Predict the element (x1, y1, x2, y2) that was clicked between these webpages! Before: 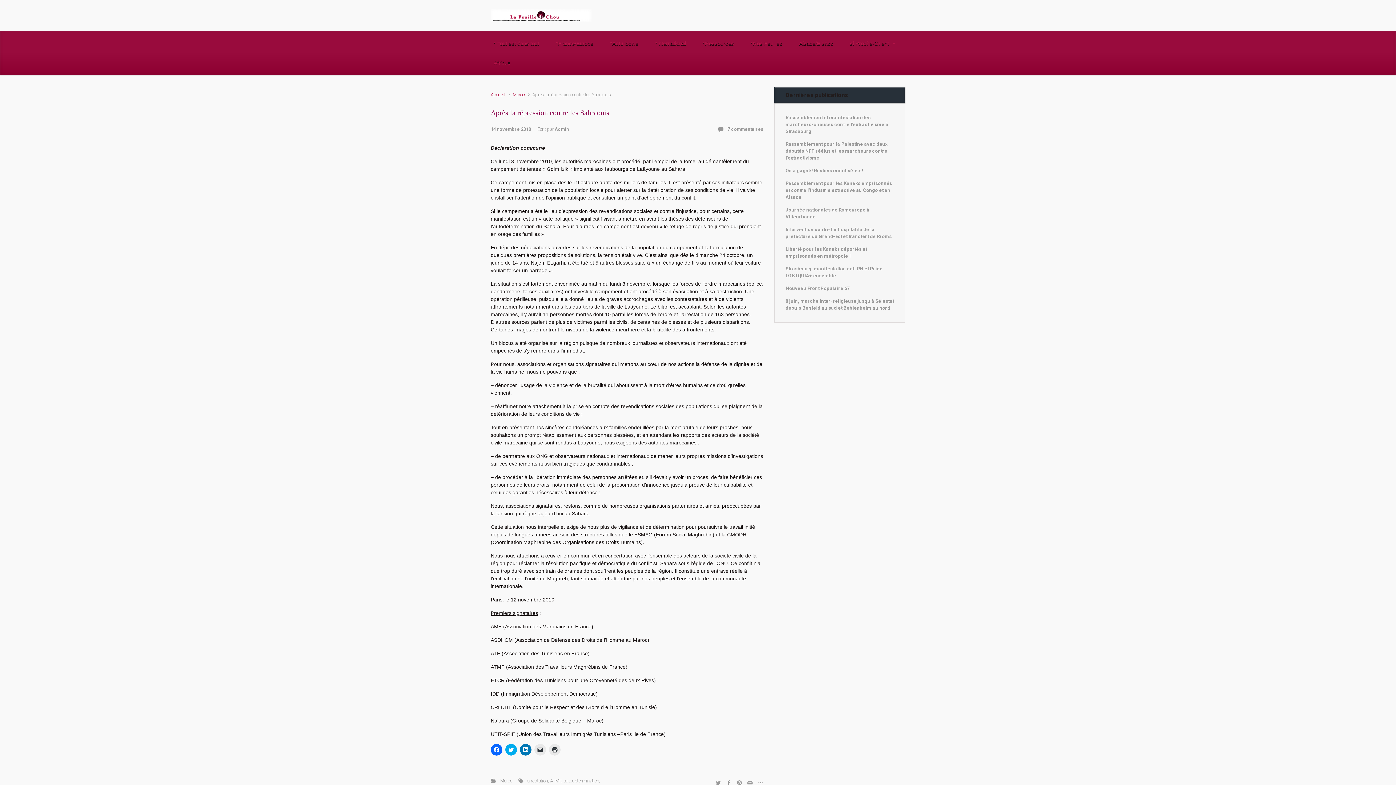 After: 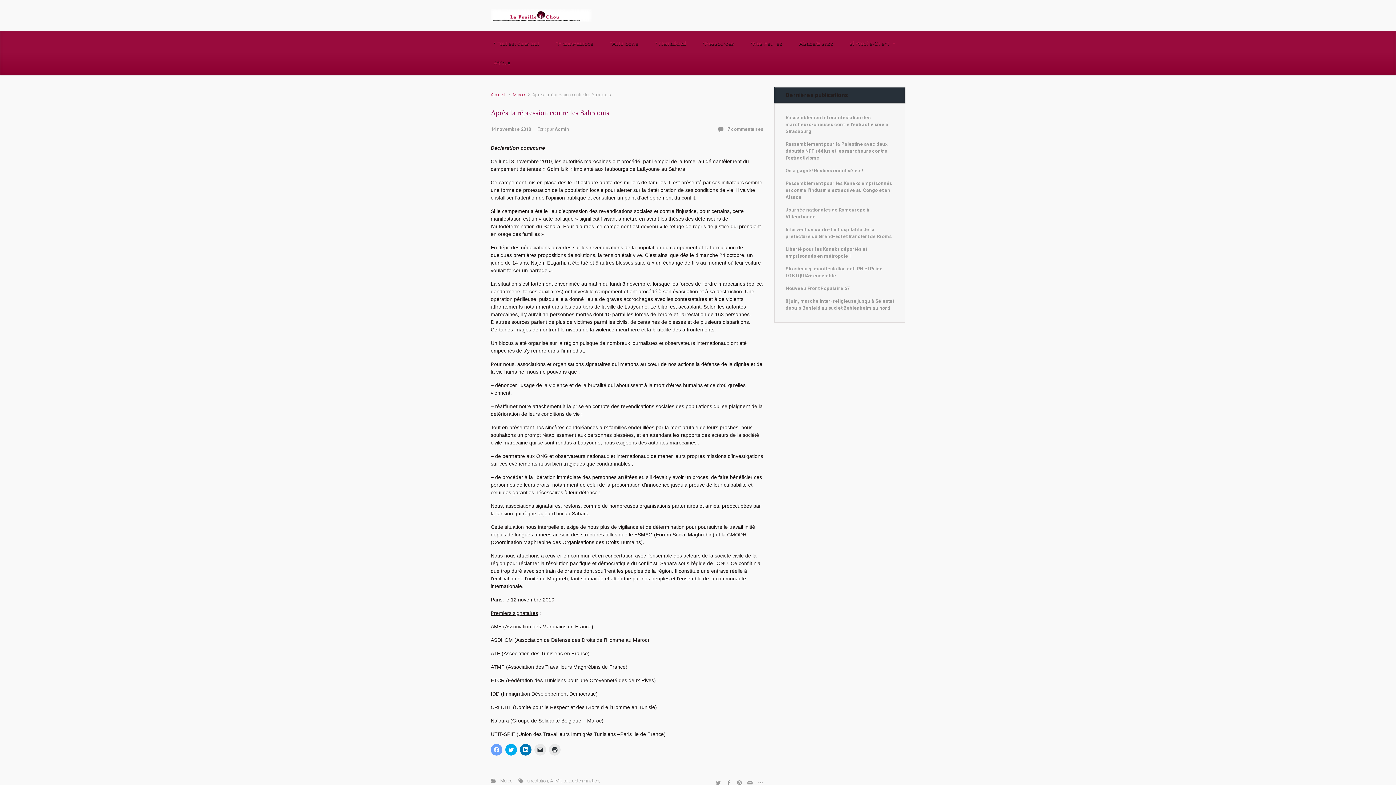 Action: label: Cliquez pour partager sur Facebook(ouvre dans une nouvelle fenêtre) bbox: (490, 744, 502, 755)